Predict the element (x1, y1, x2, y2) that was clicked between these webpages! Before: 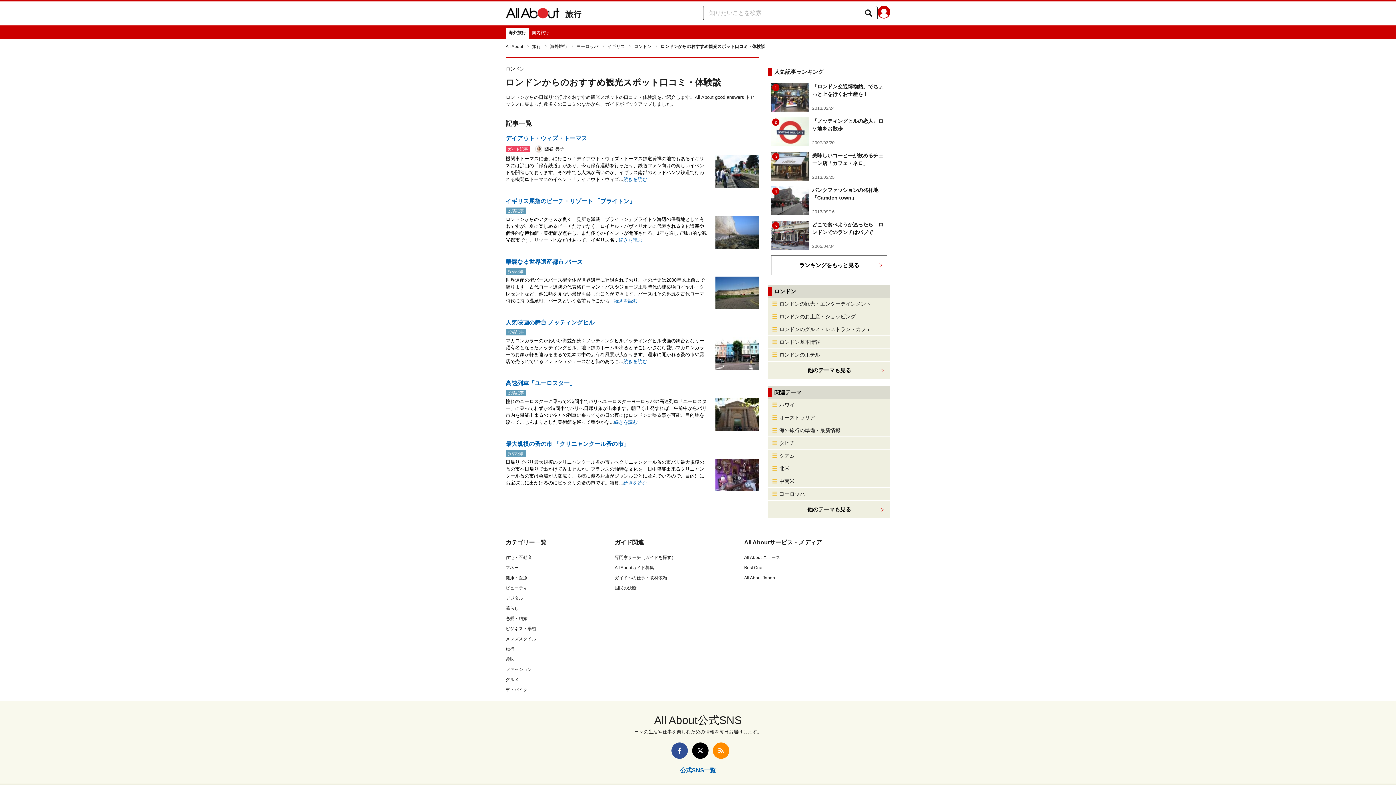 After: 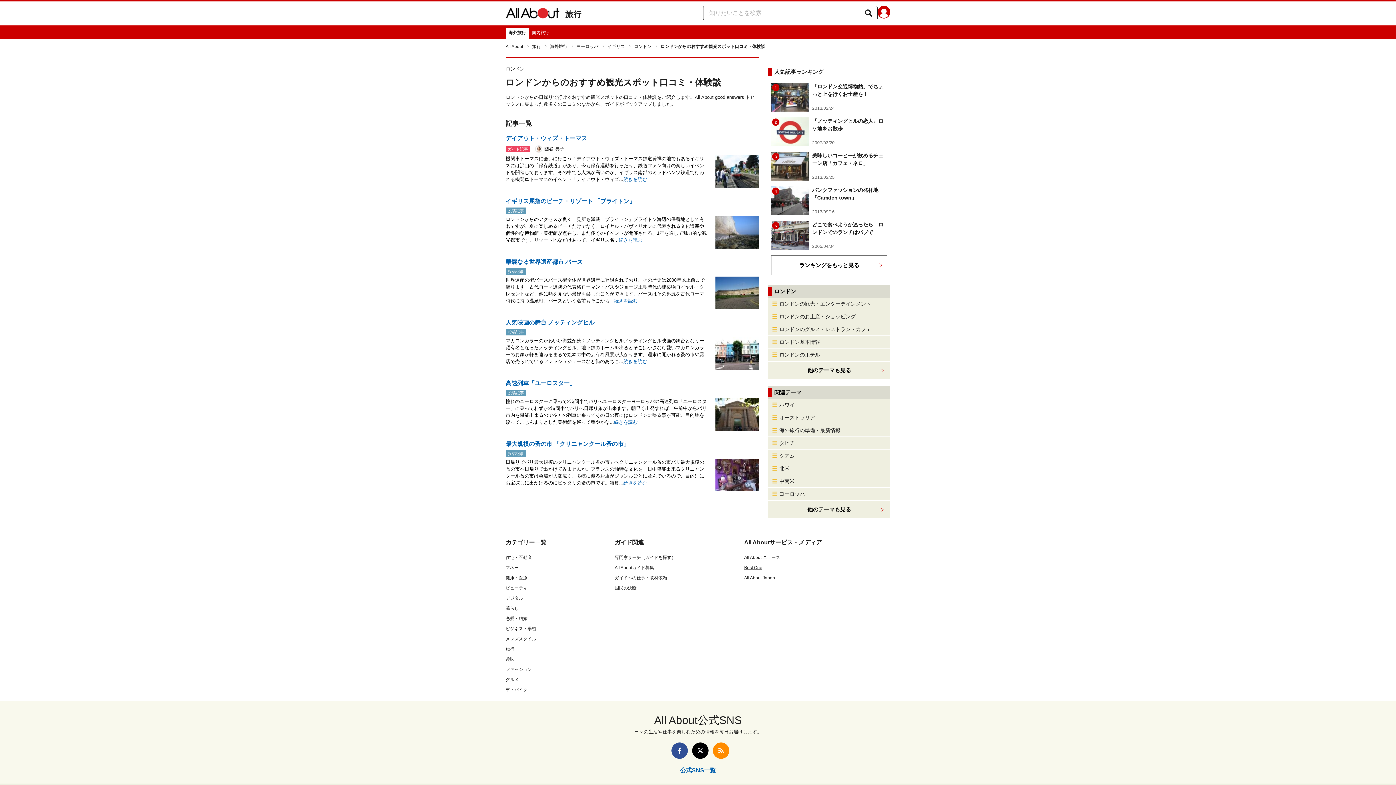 Action: label: Best One bbox: (744, 656, 762, 661)